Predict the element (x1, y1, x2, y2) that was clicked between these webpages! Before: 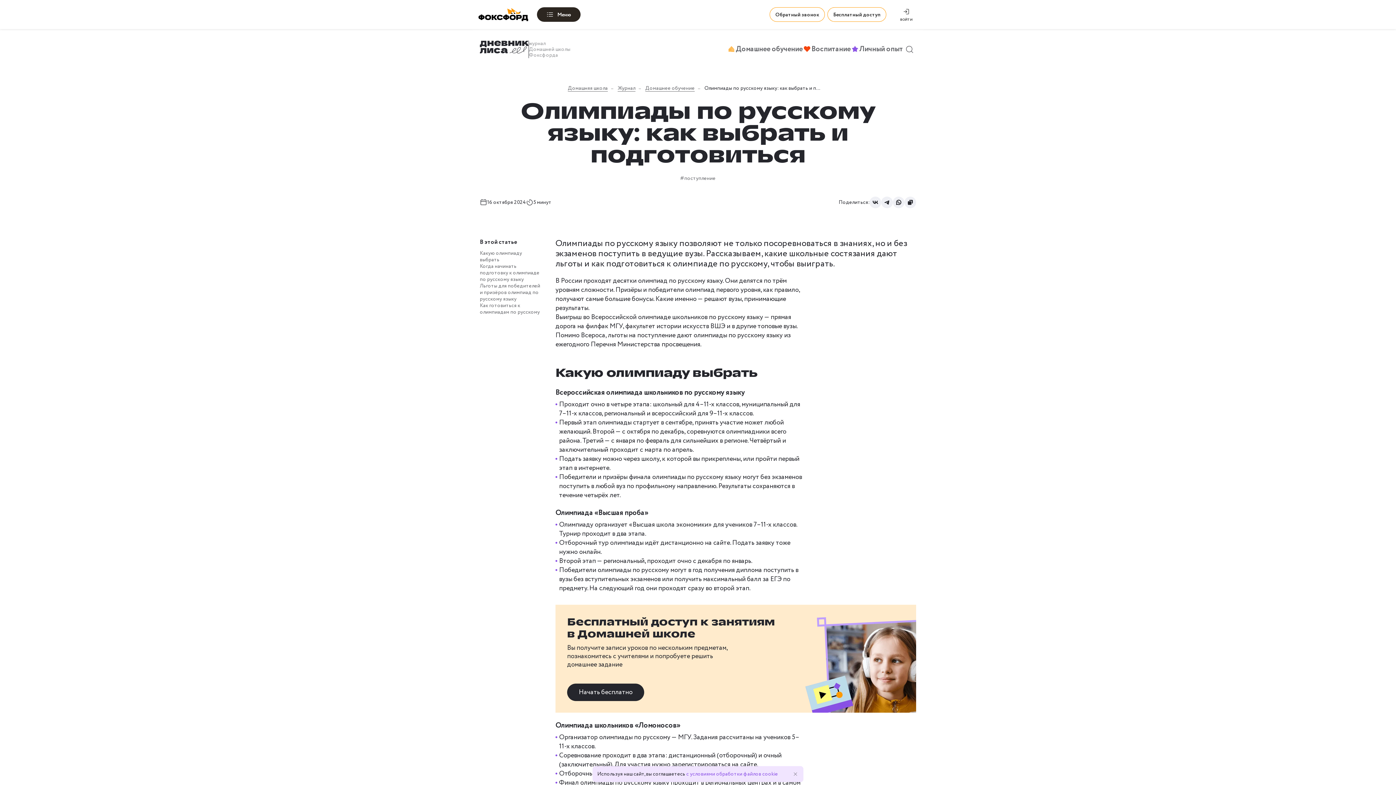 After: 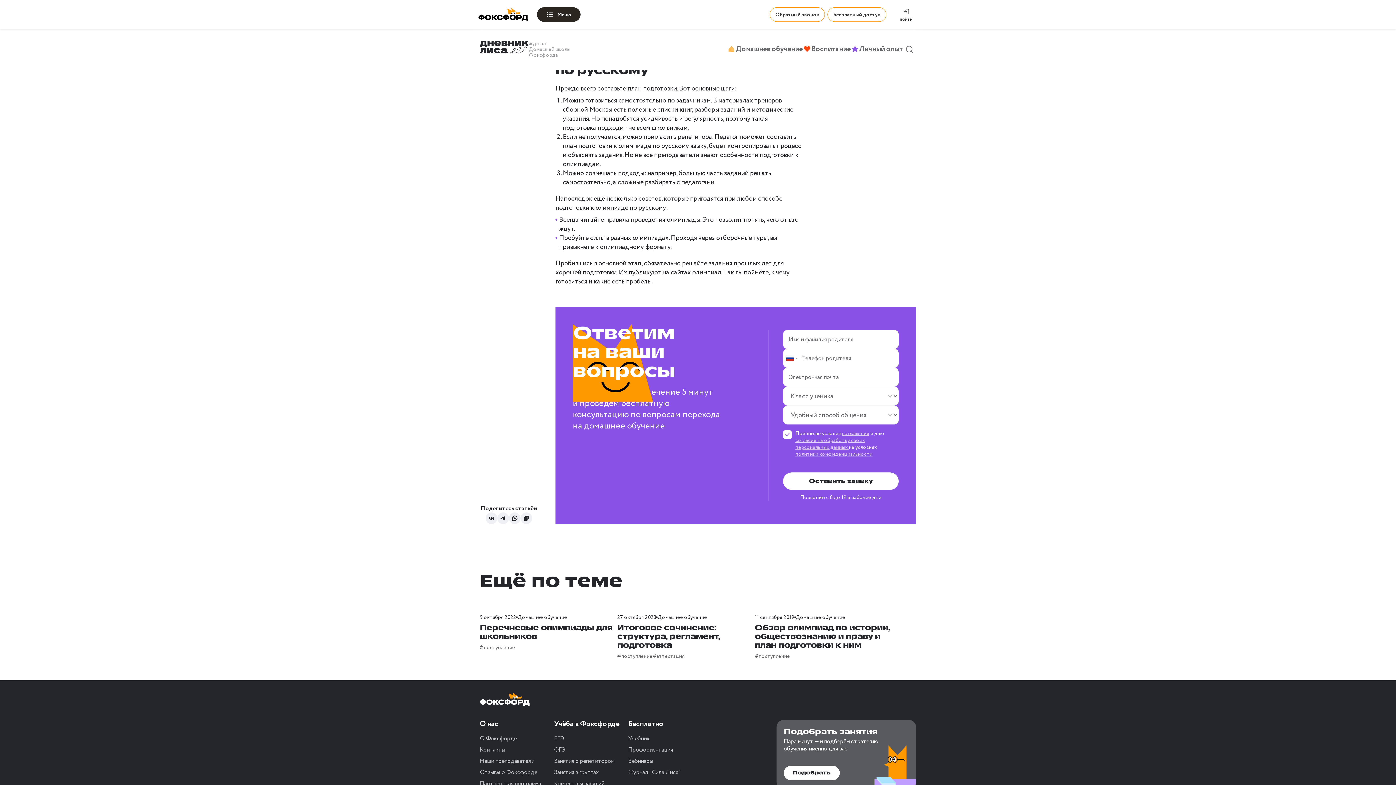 Action: bbox: (480, 302, 540, 316) label: Как готовиться к олимпиадам по русскому